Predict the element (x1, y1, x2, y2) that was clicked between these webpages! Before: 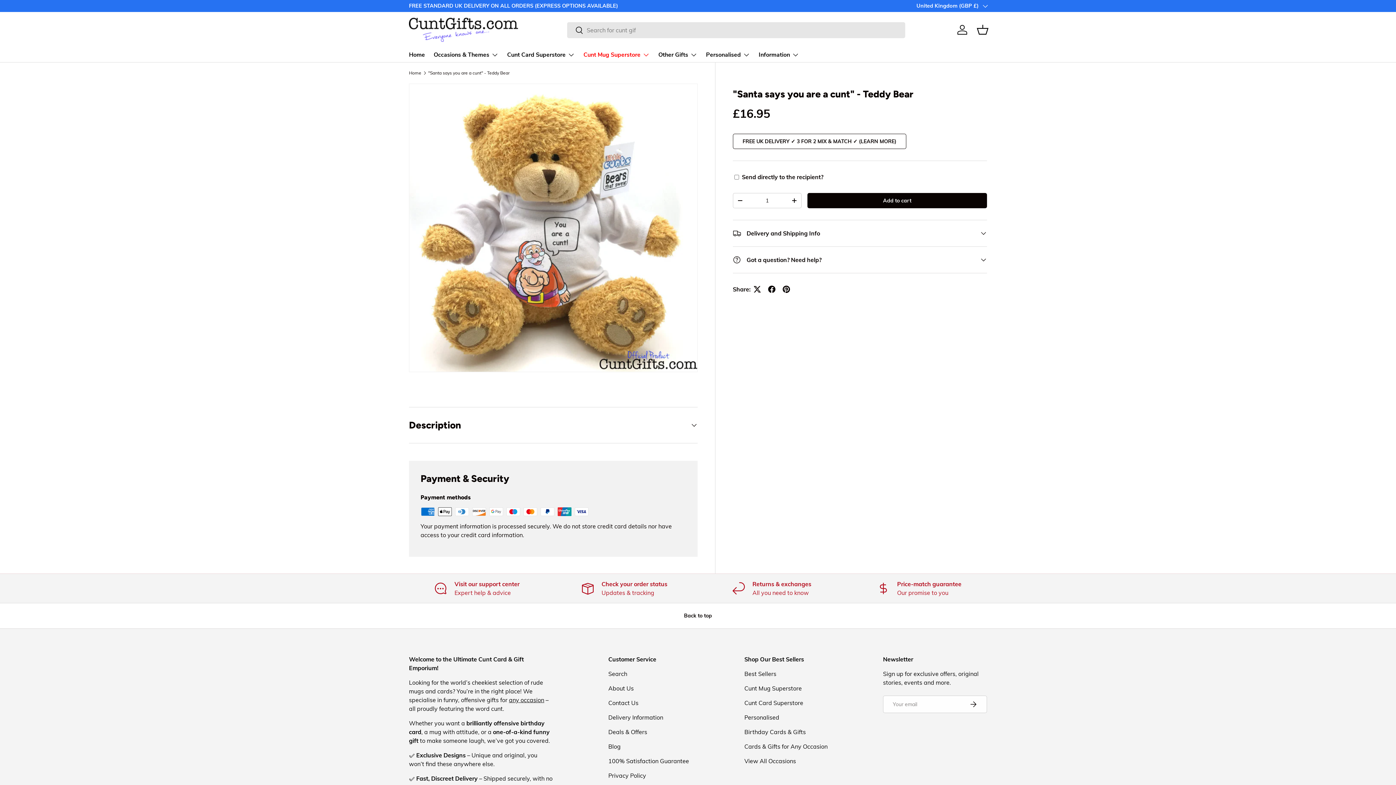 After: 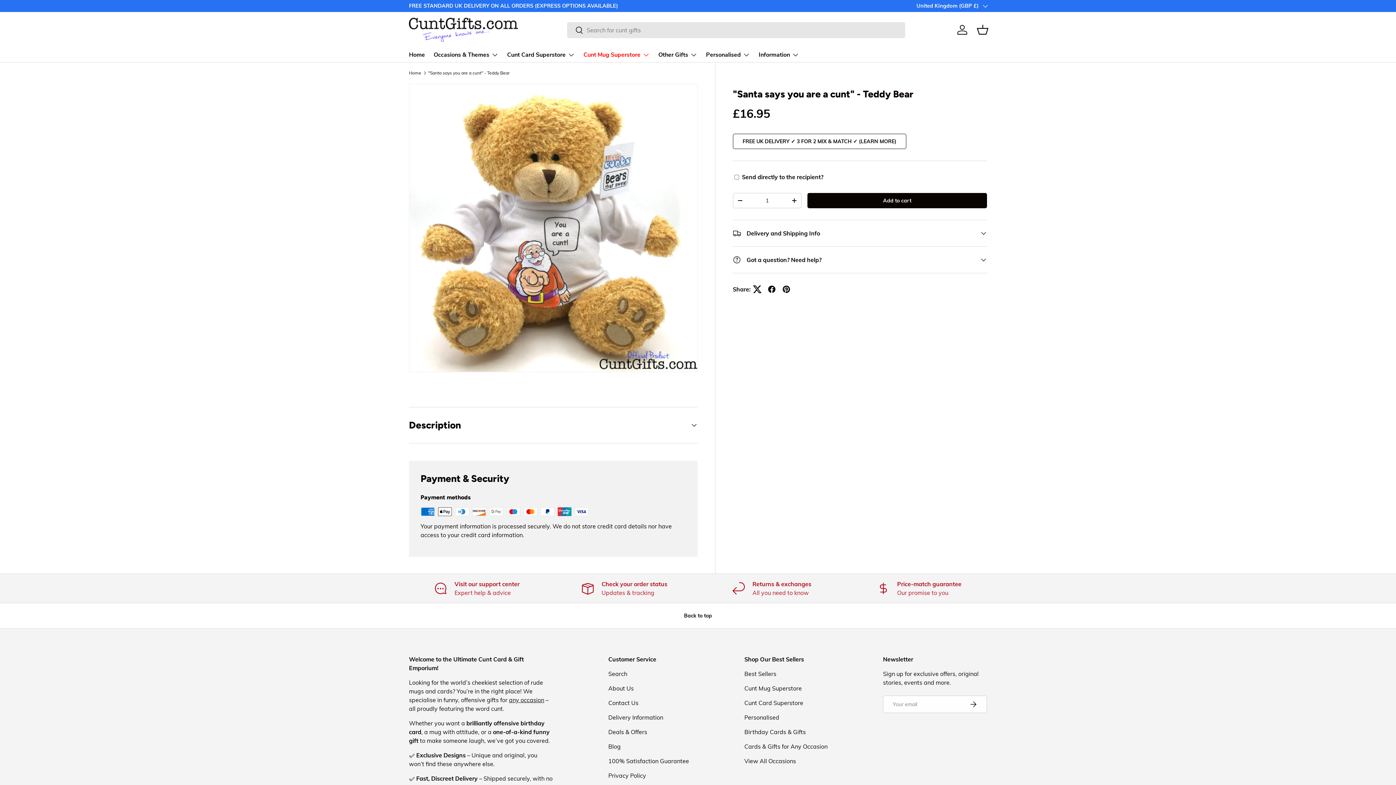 Action: bbox: (750, 282, 764, 296)